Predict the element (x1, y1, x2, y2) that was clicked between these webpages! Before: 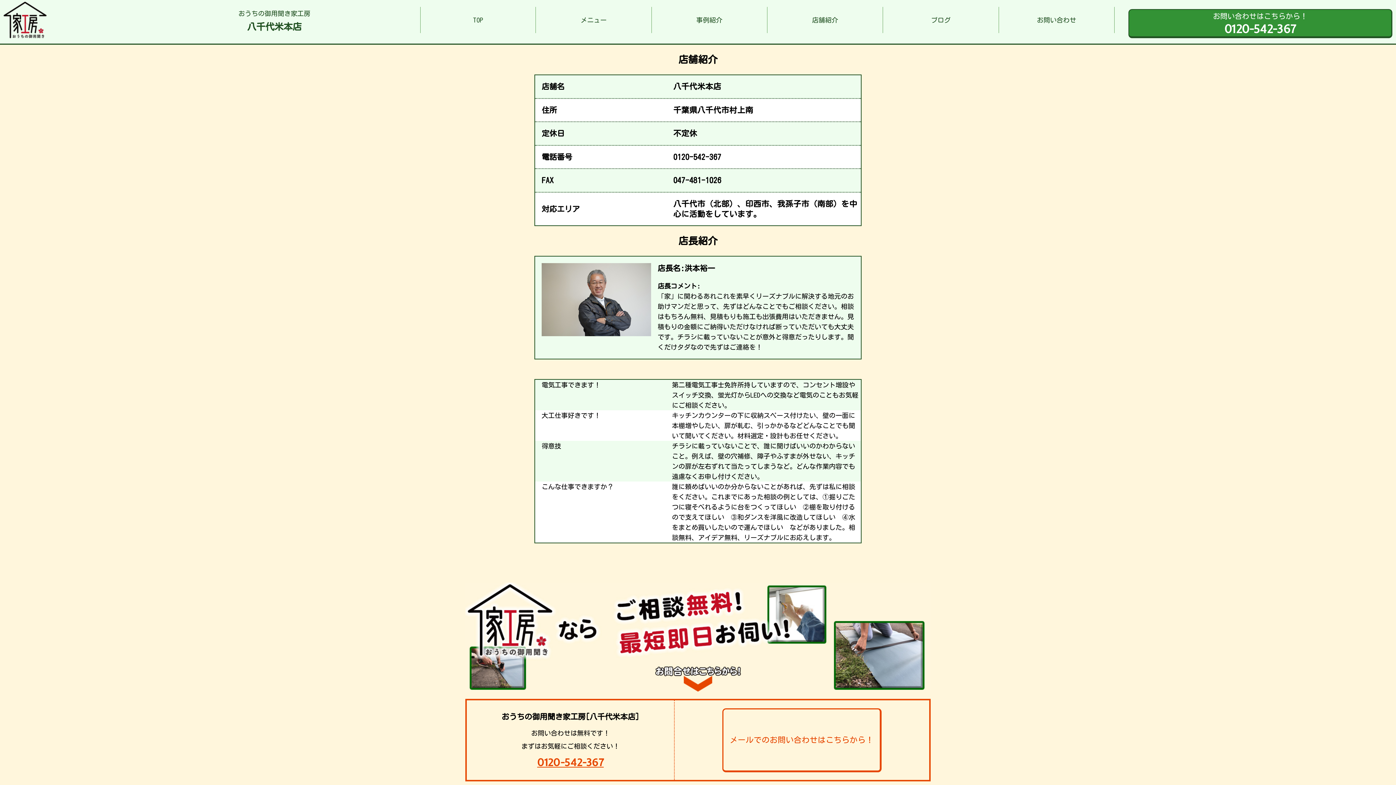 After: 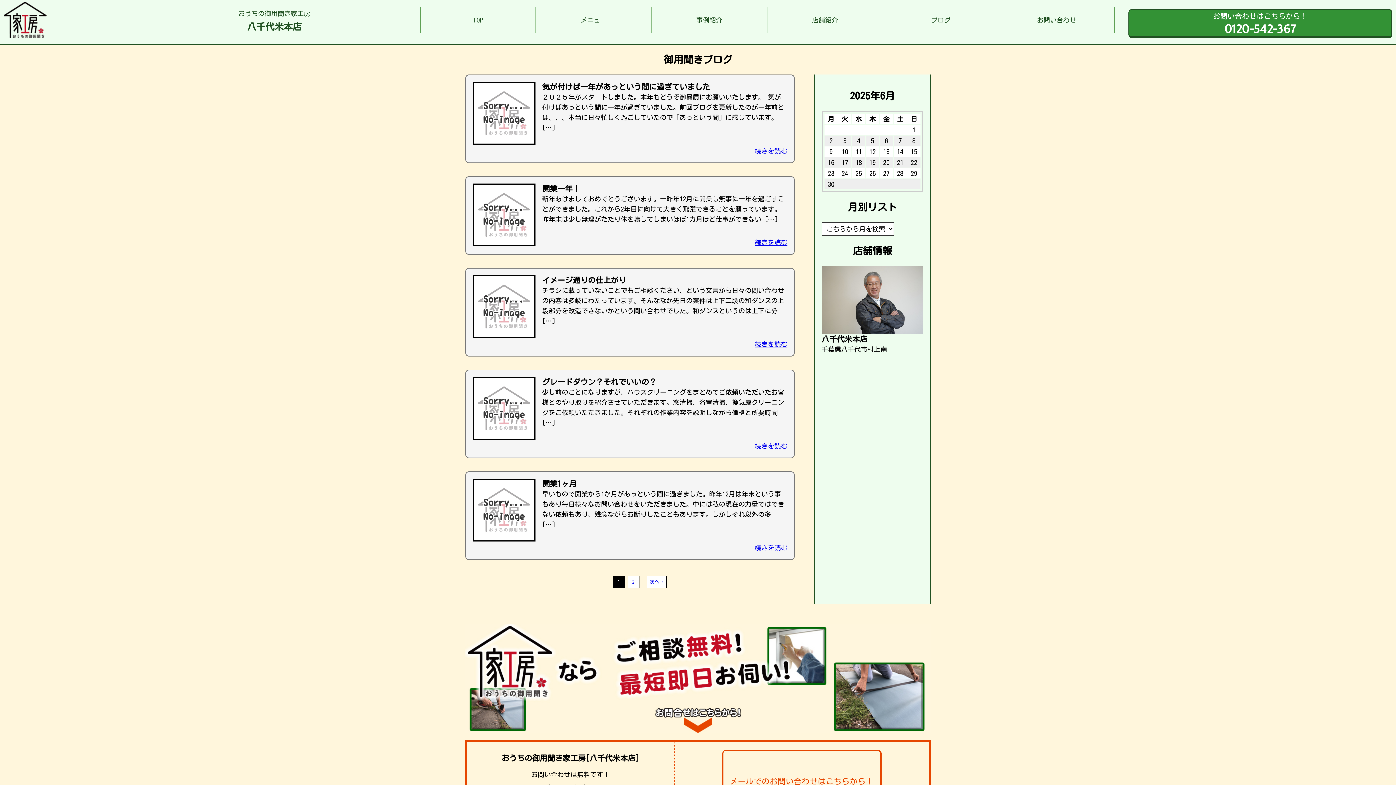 Action: label: ブログ bbox: (883, 7, 998, 32)